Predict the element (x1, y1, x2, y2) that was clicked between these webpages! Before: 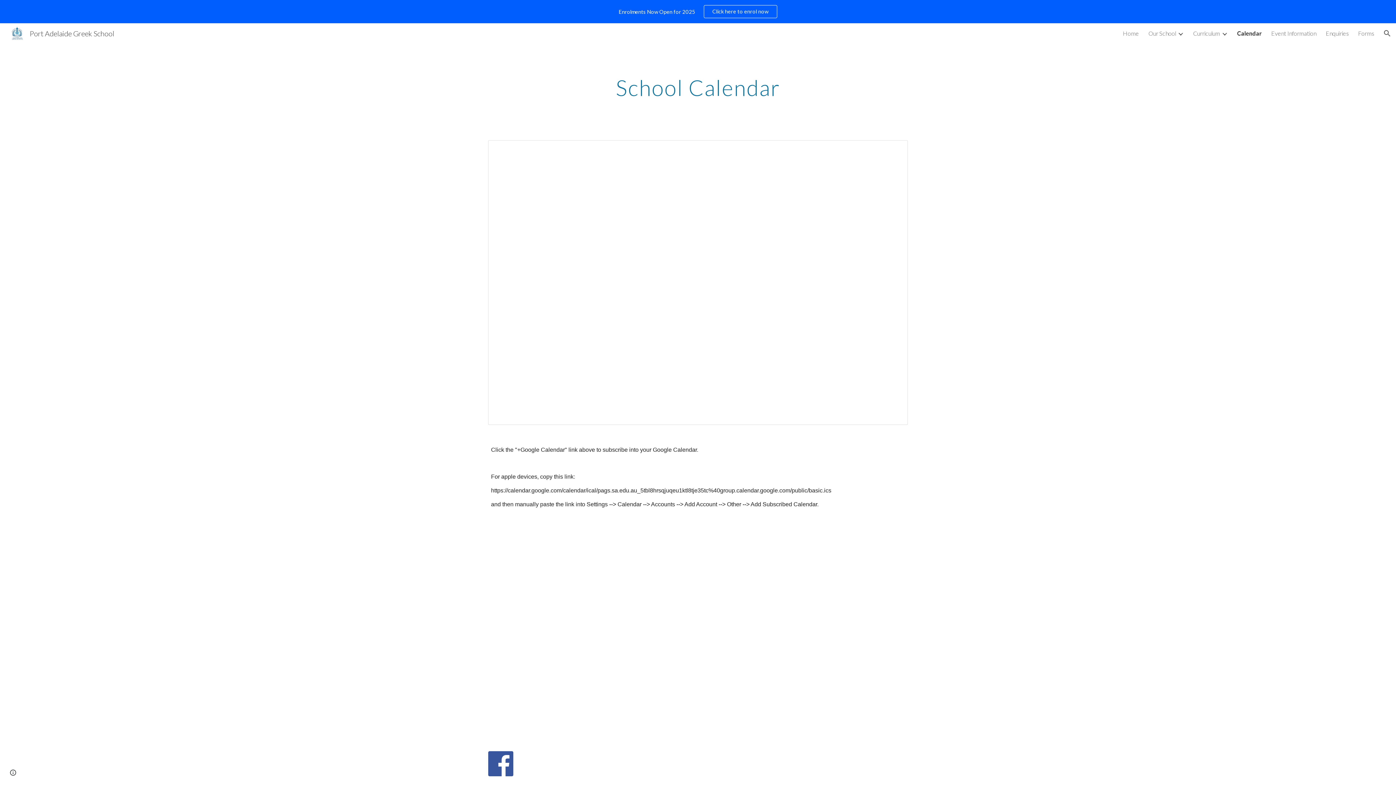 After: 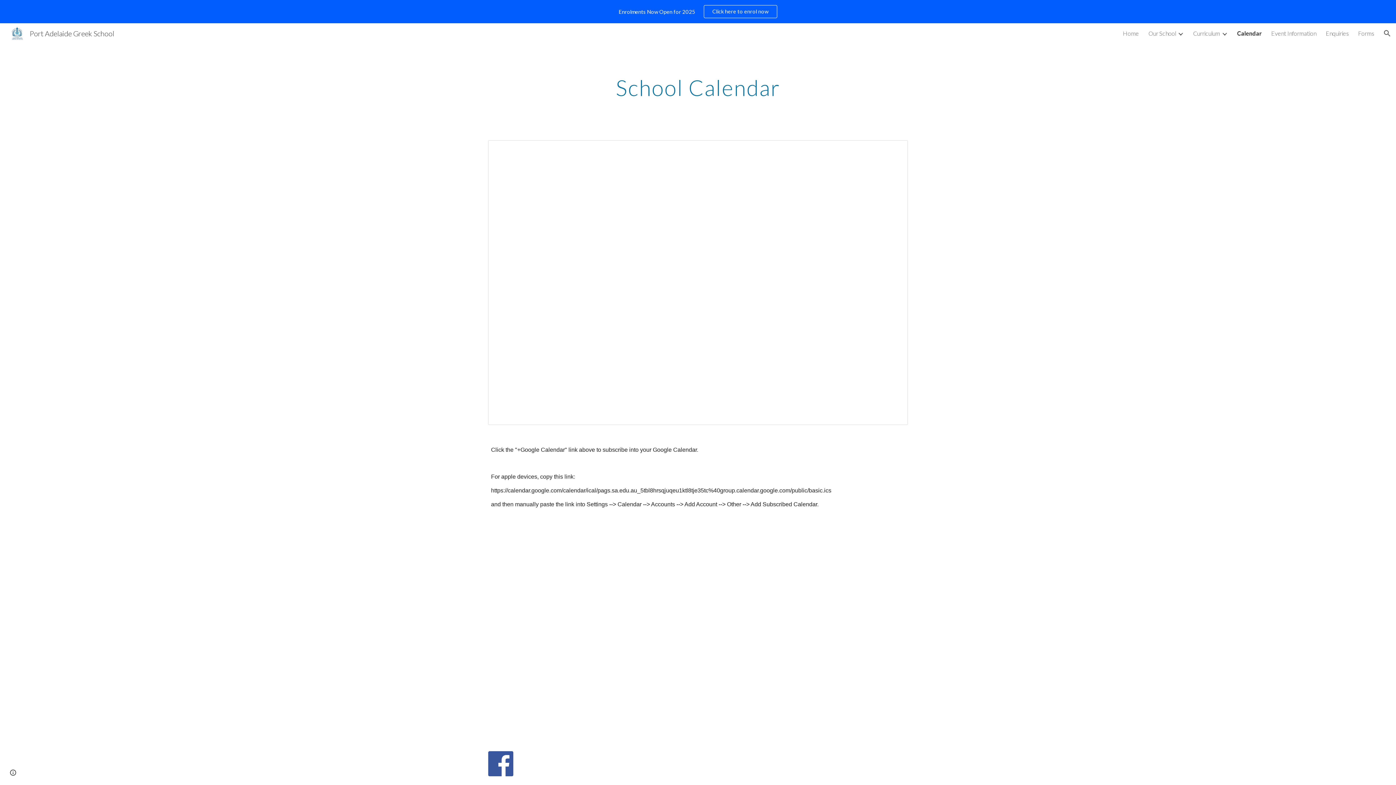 Action: label: Click here to enrol now bbox: (704, 5, 777, 17)